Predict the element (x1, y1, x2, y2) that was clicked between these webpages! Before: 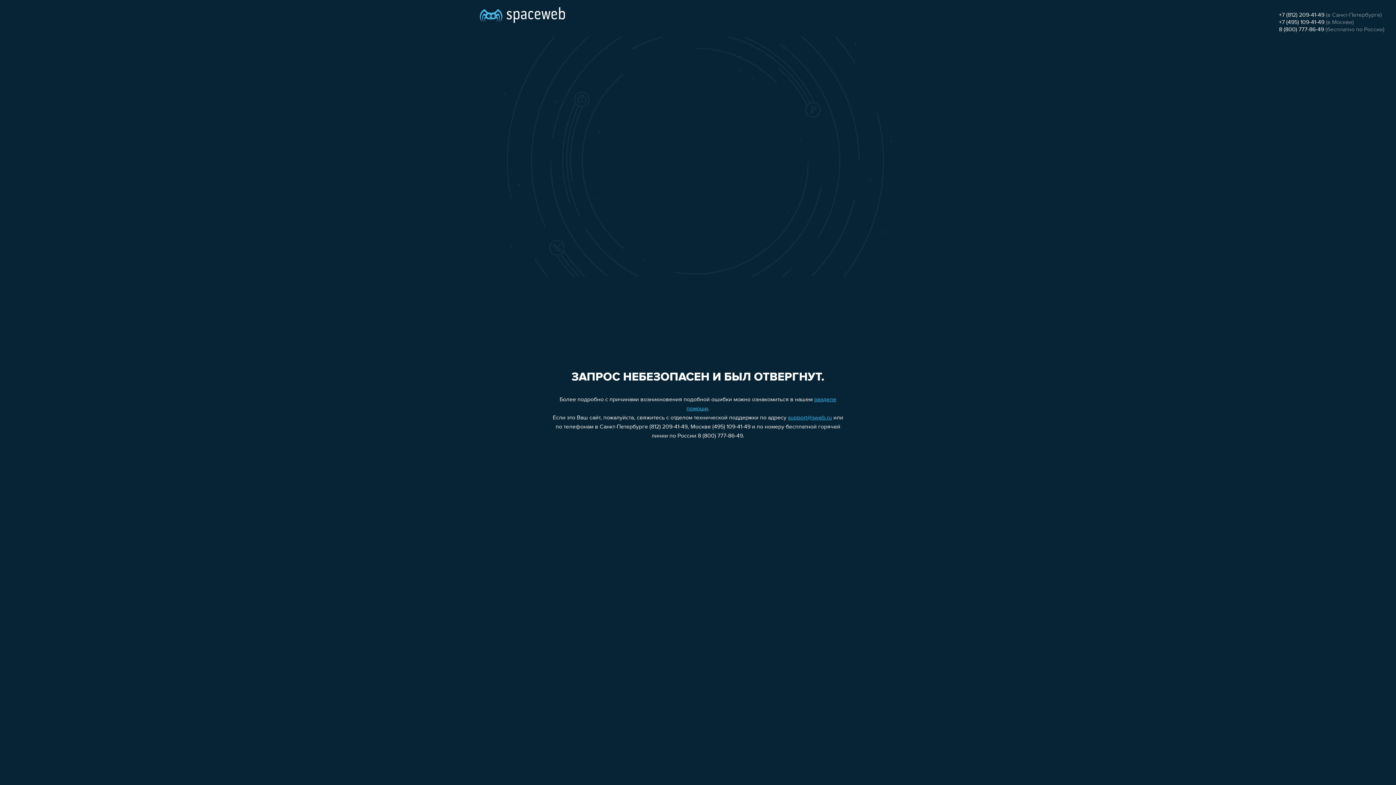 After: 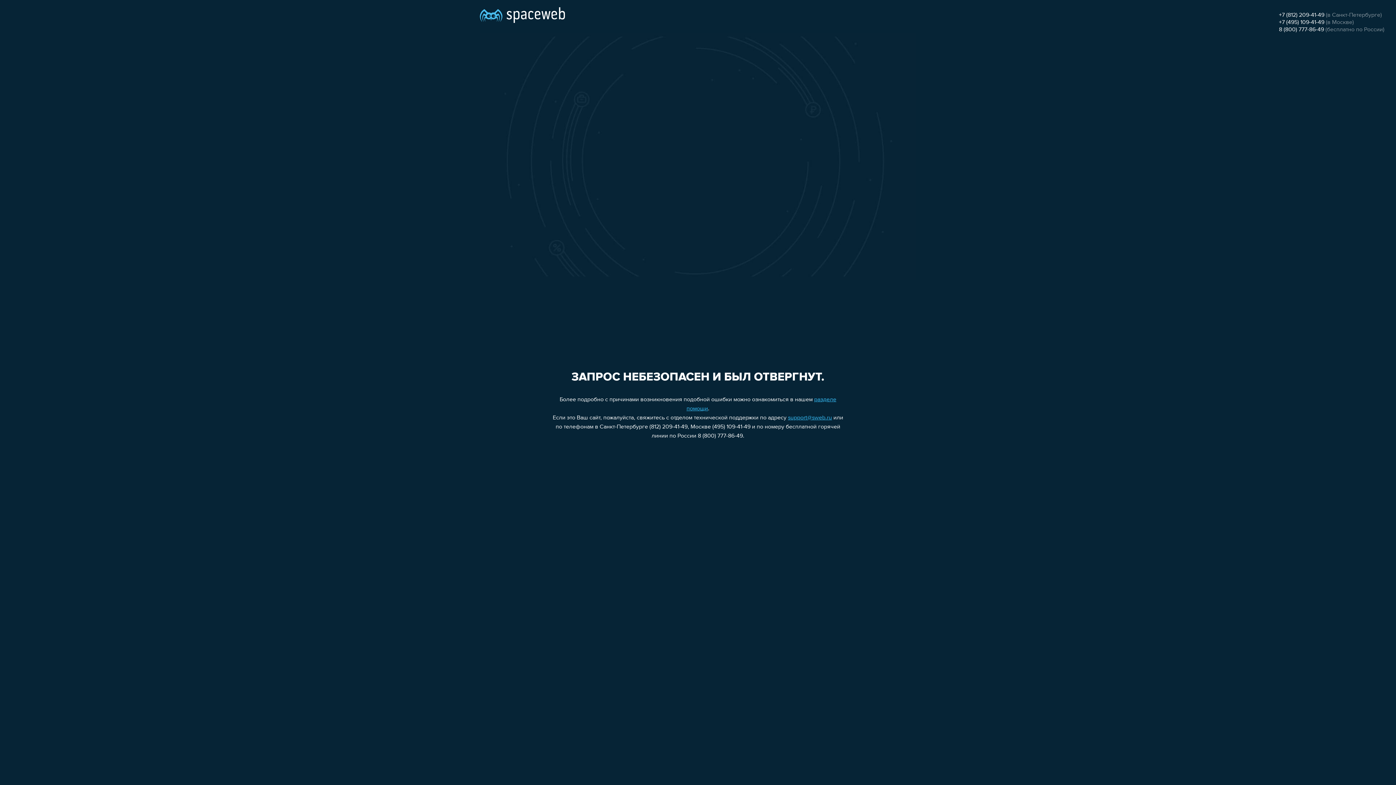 Action: bbox: (1279, 19, 1324, 25) label: +7 (495) 109-41-49